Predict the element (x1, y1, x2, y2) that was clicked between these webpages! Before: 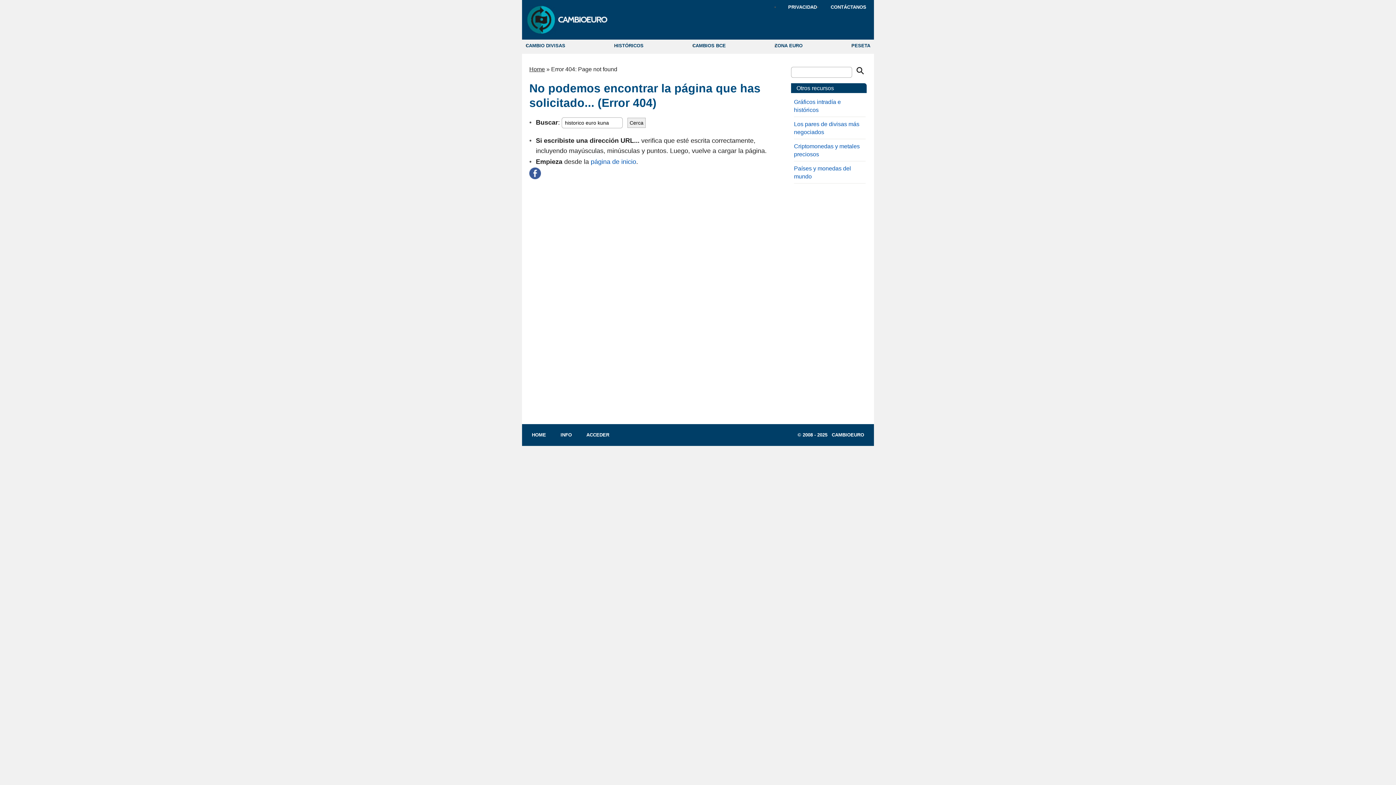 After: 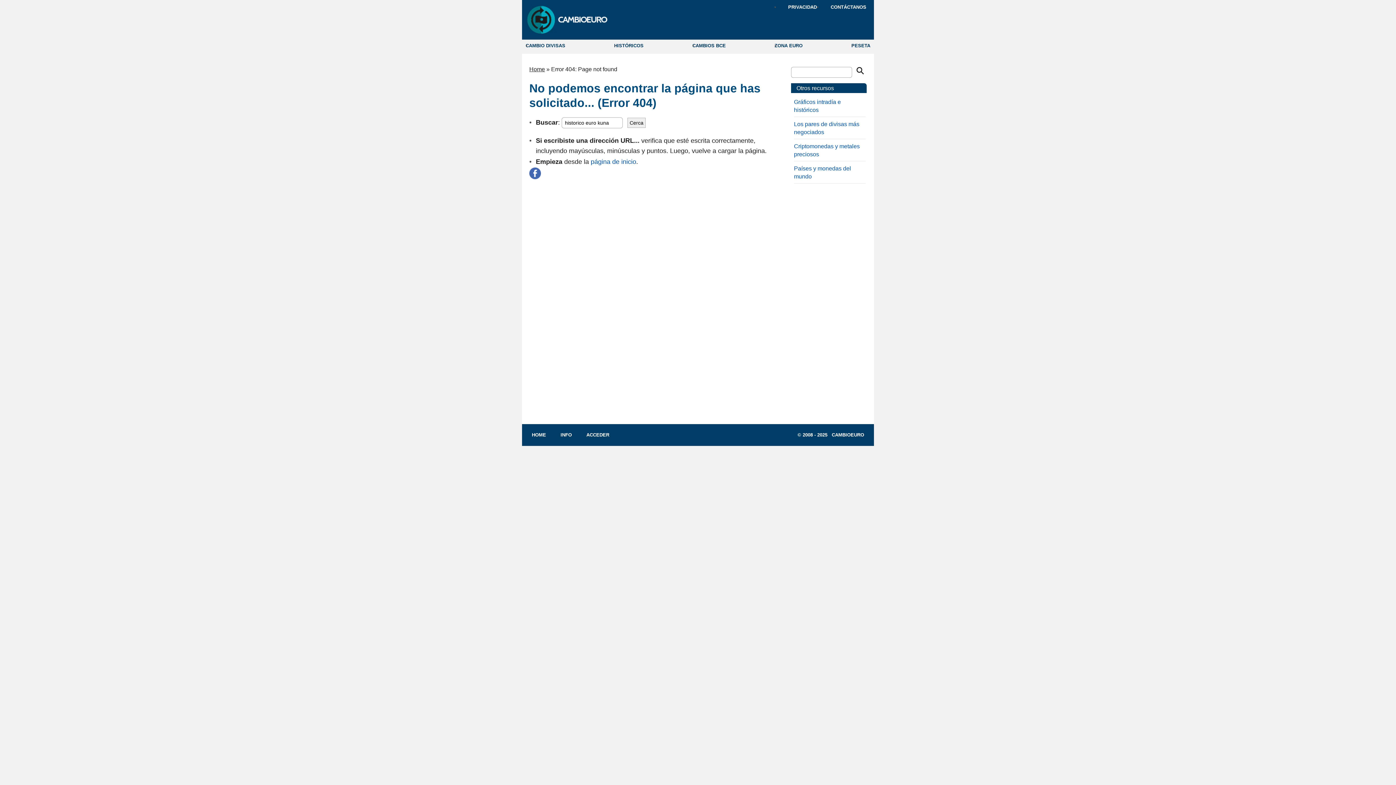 Action: bbox: (529, 167, 541, 182)